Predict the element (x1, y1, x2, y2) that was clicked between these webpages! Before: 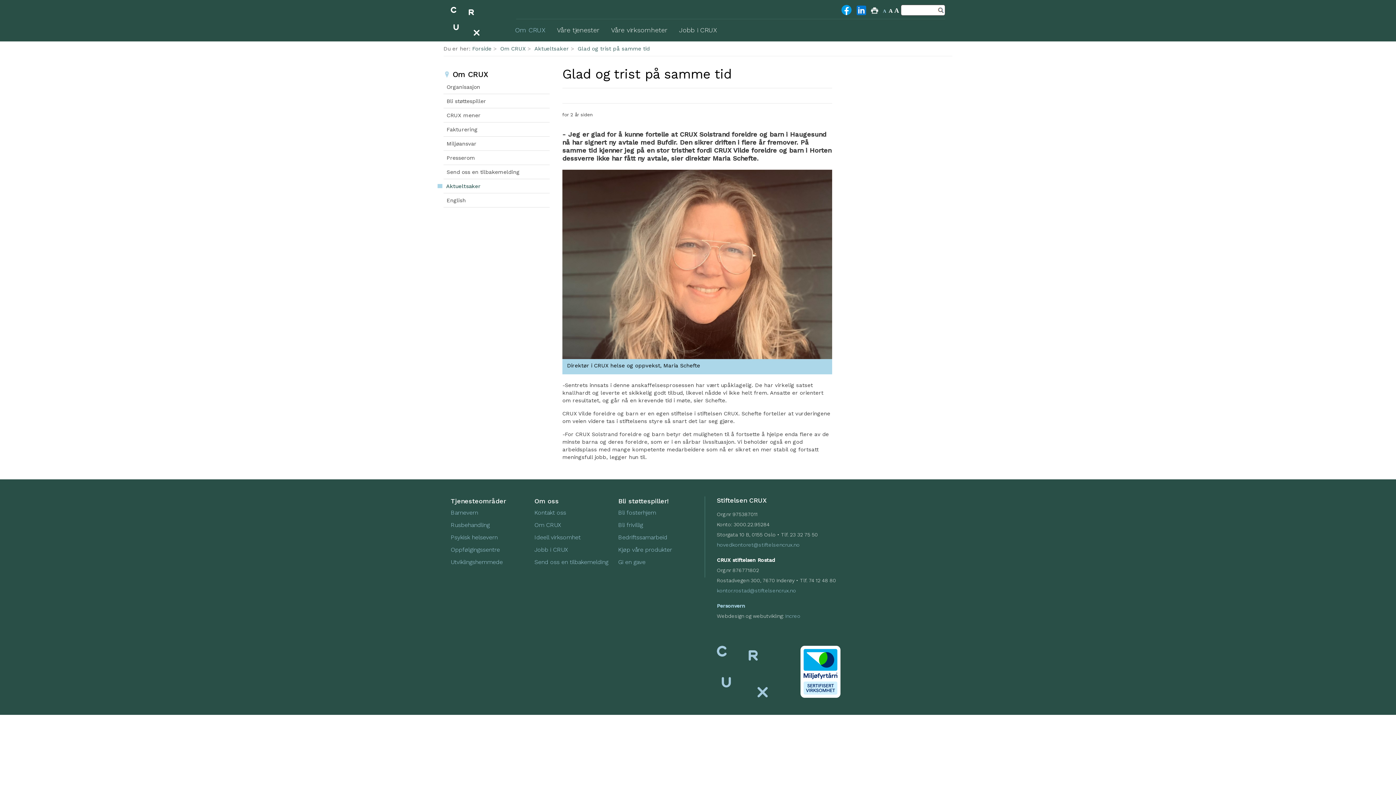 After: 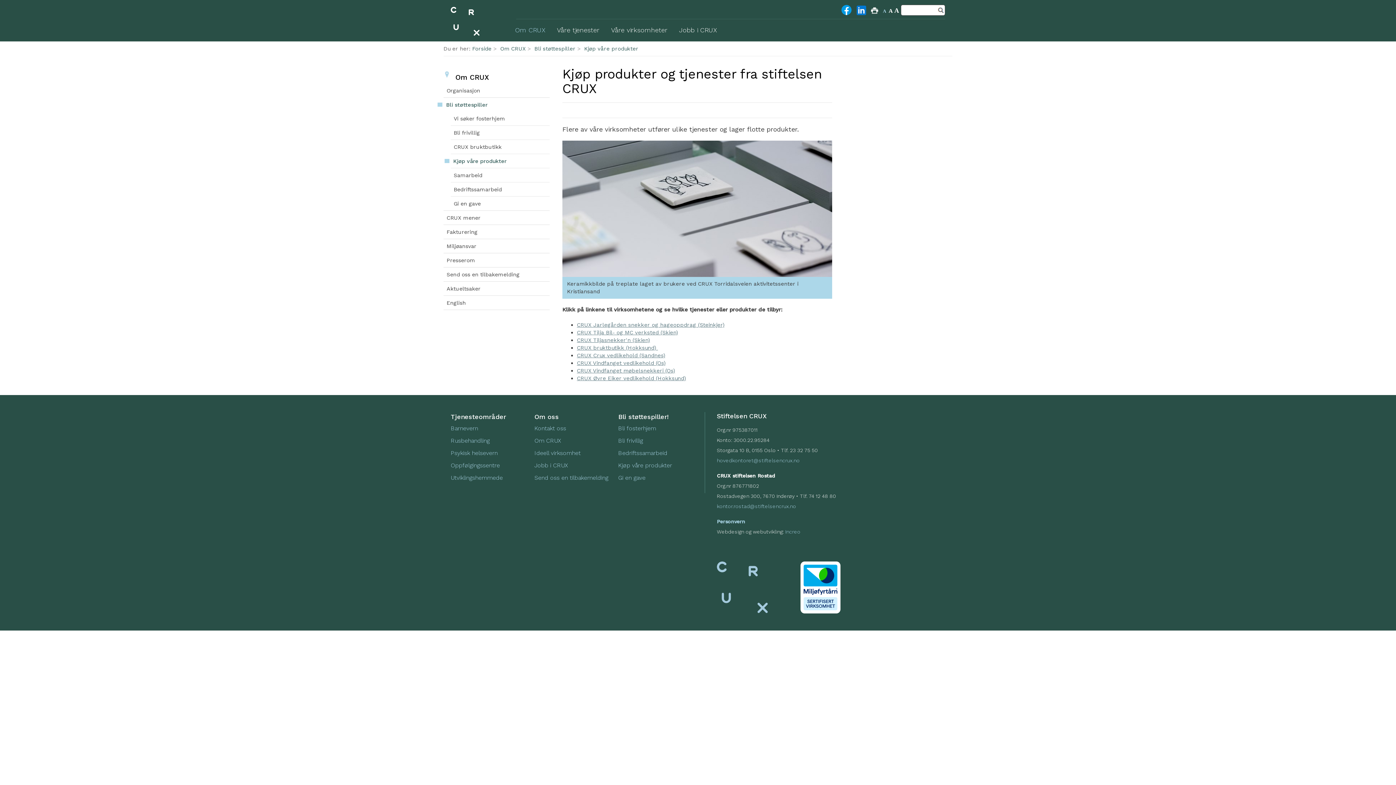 Action: label: Kjøp våre produkter bbox: (618, 546, 672, 553)